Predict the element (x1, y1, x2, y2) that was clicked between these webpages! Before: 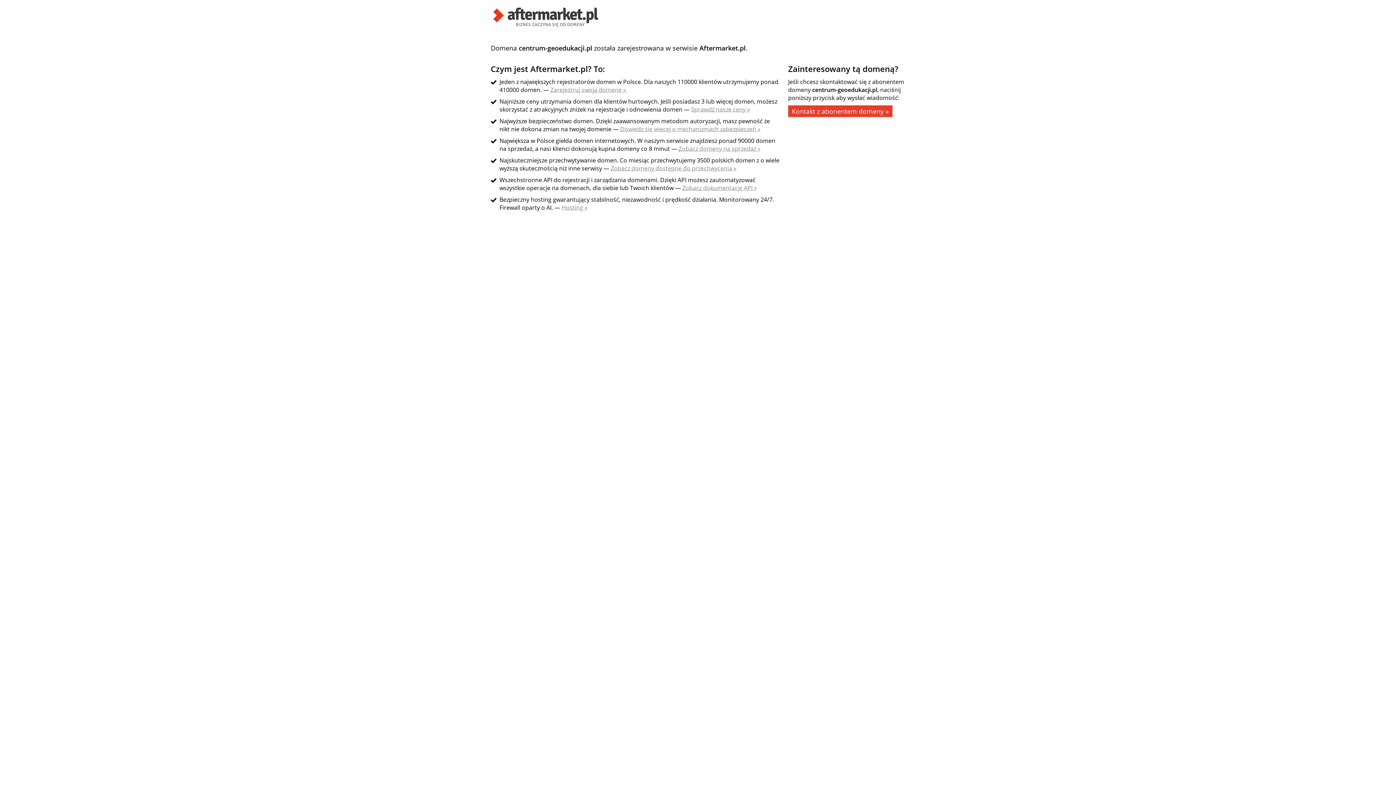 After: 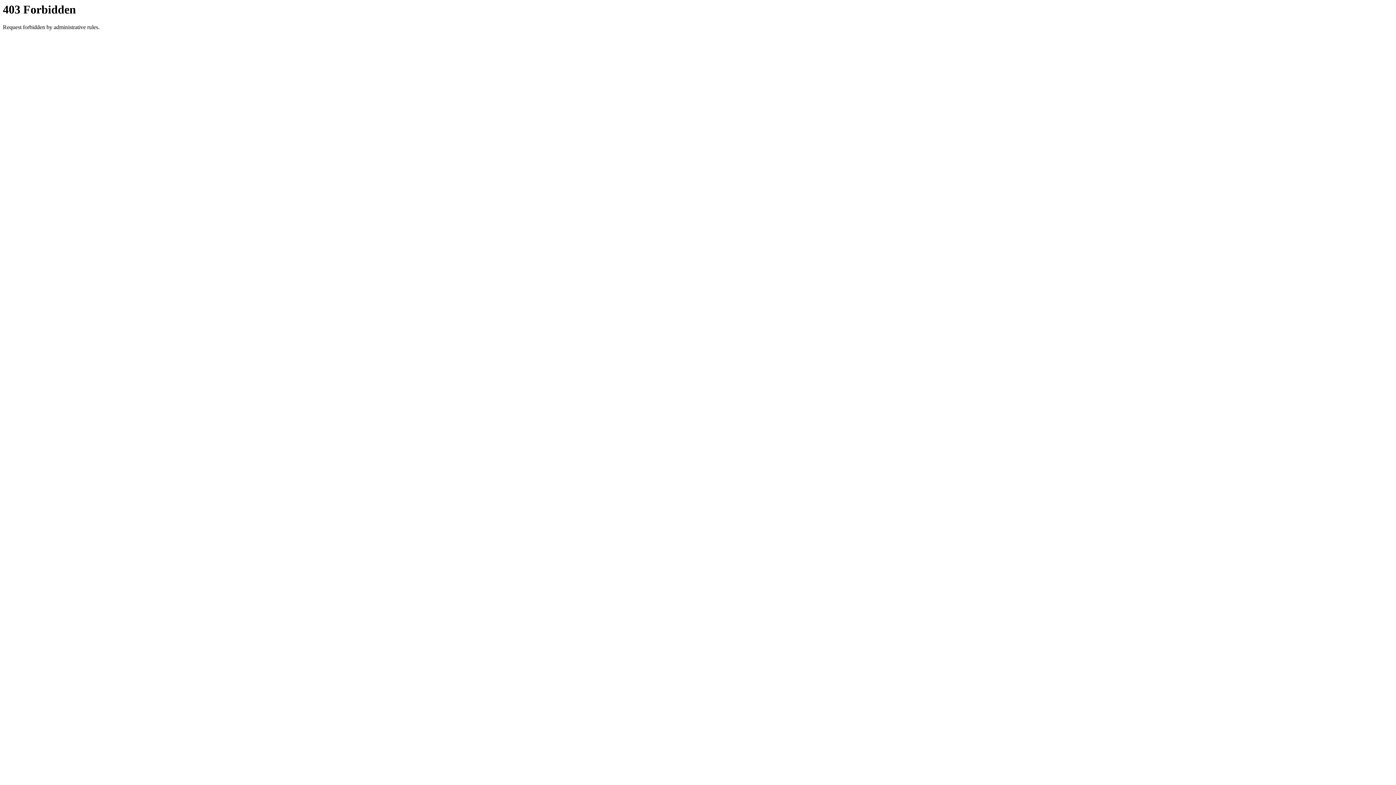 Action: bbox: (788, 105, 892, 117) label: Kontakt z abonentem domeny »